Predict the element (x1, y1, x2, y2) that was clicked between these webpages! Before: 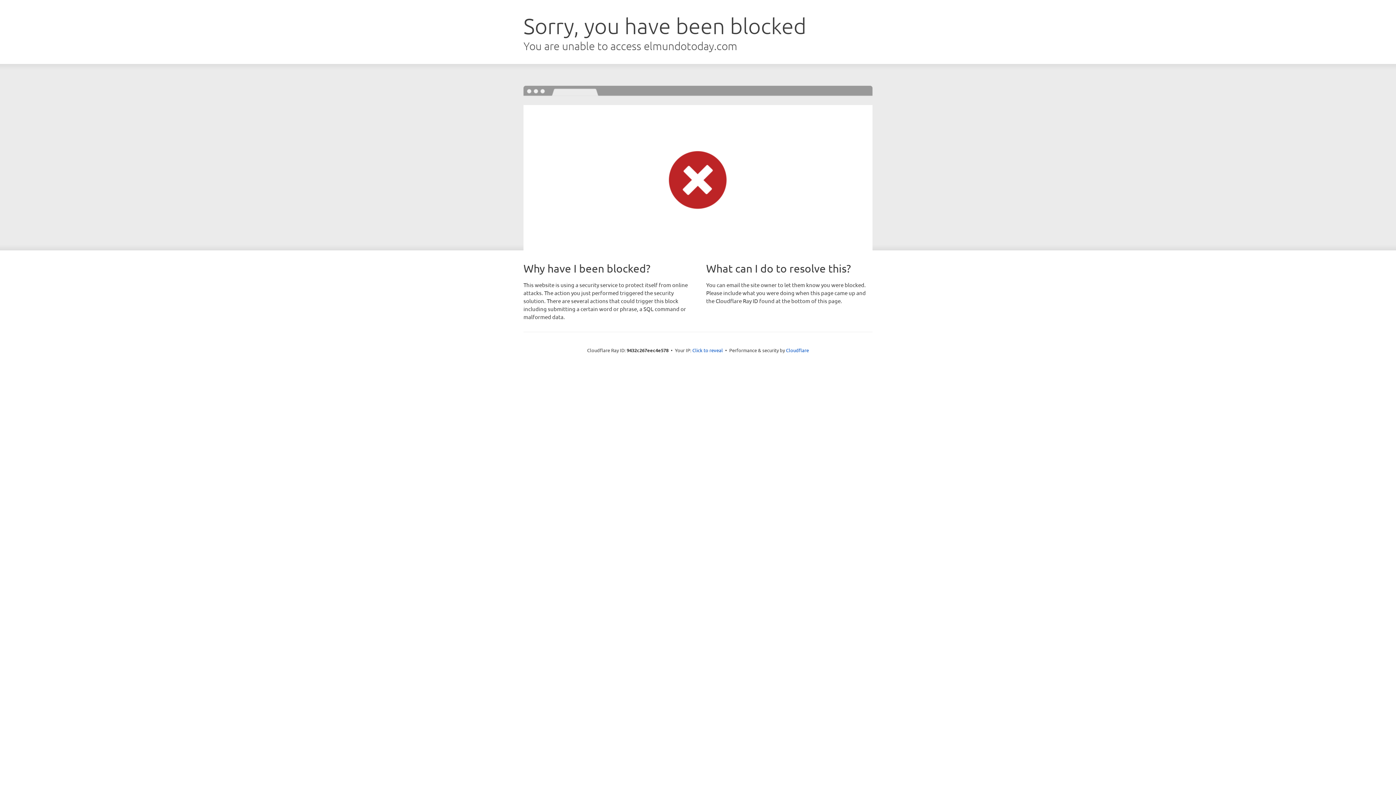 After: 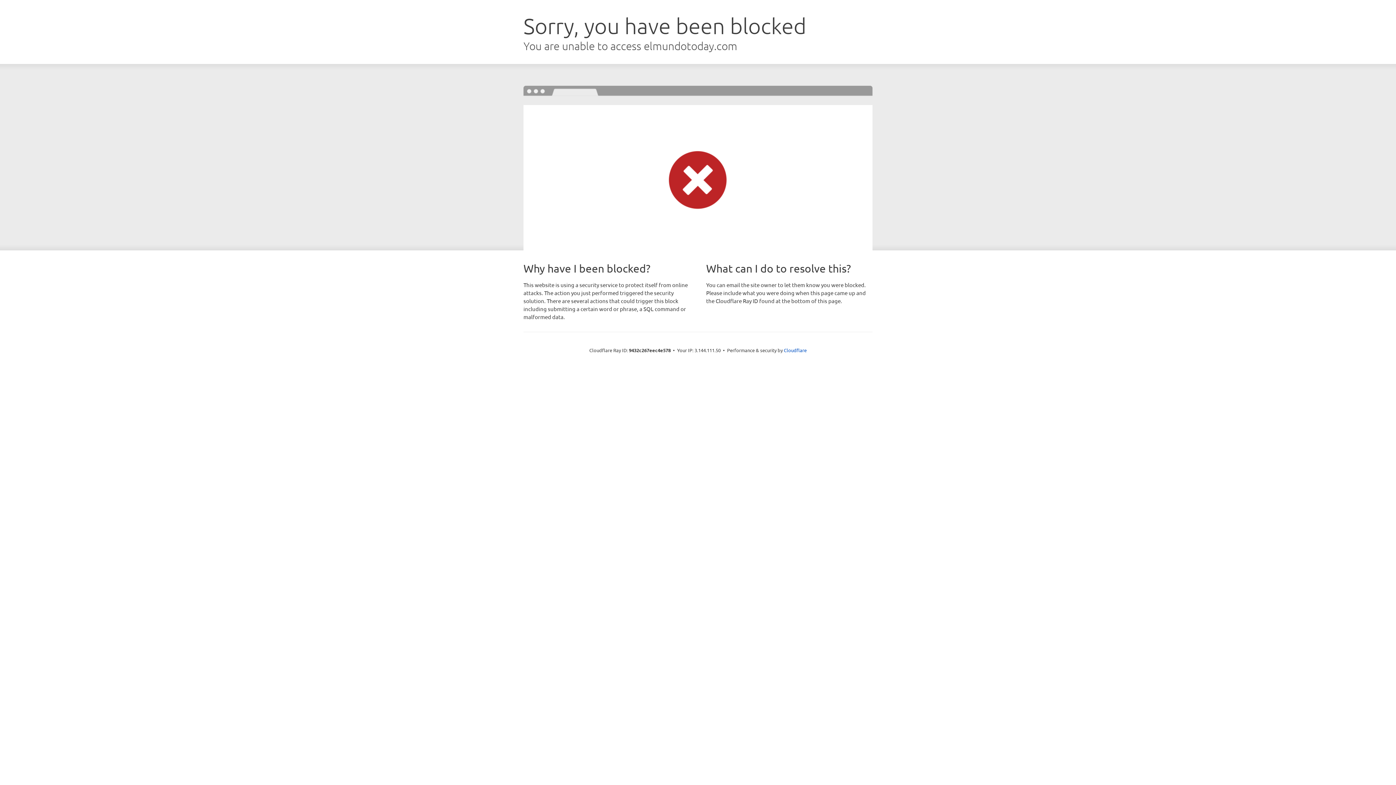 Action: bbox: (692, 346, 723, 353) label: Click to reveal